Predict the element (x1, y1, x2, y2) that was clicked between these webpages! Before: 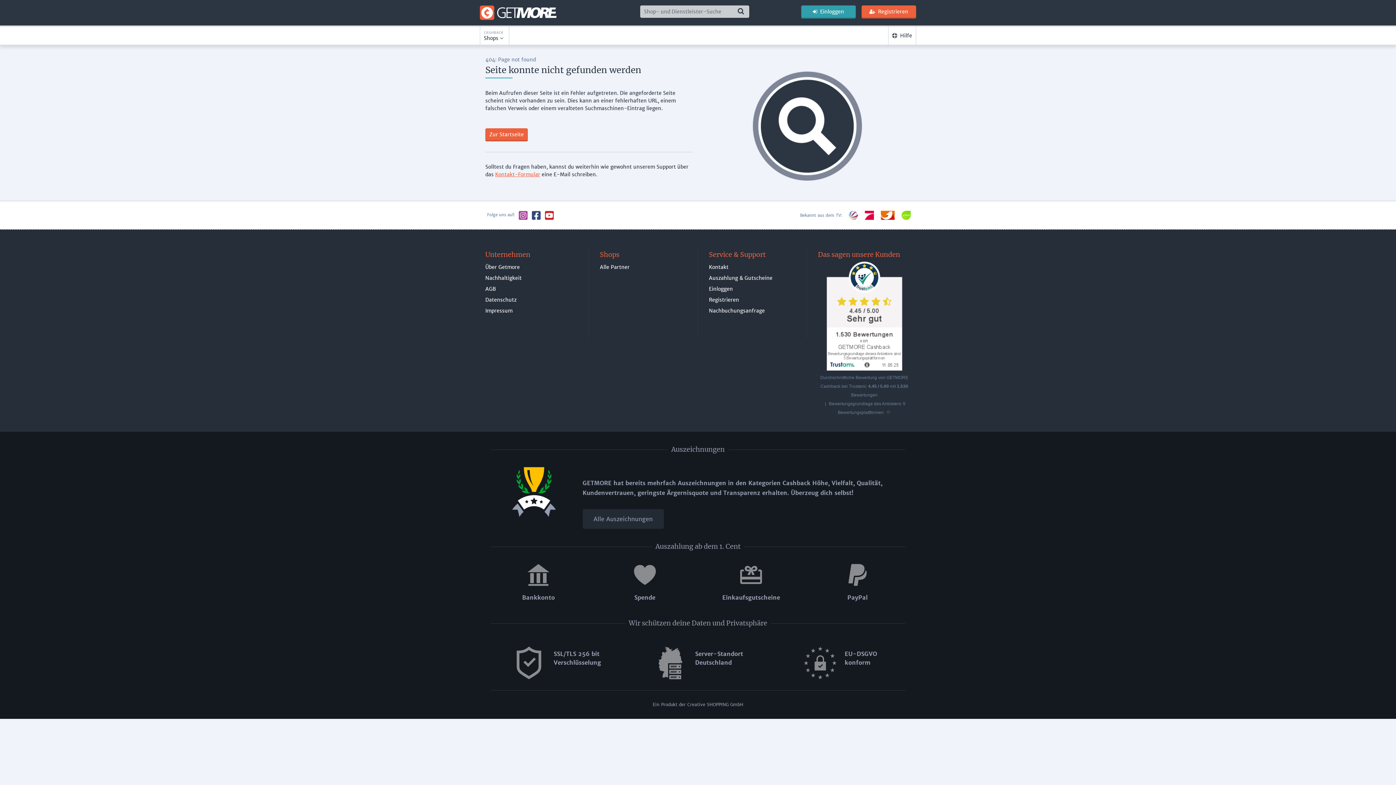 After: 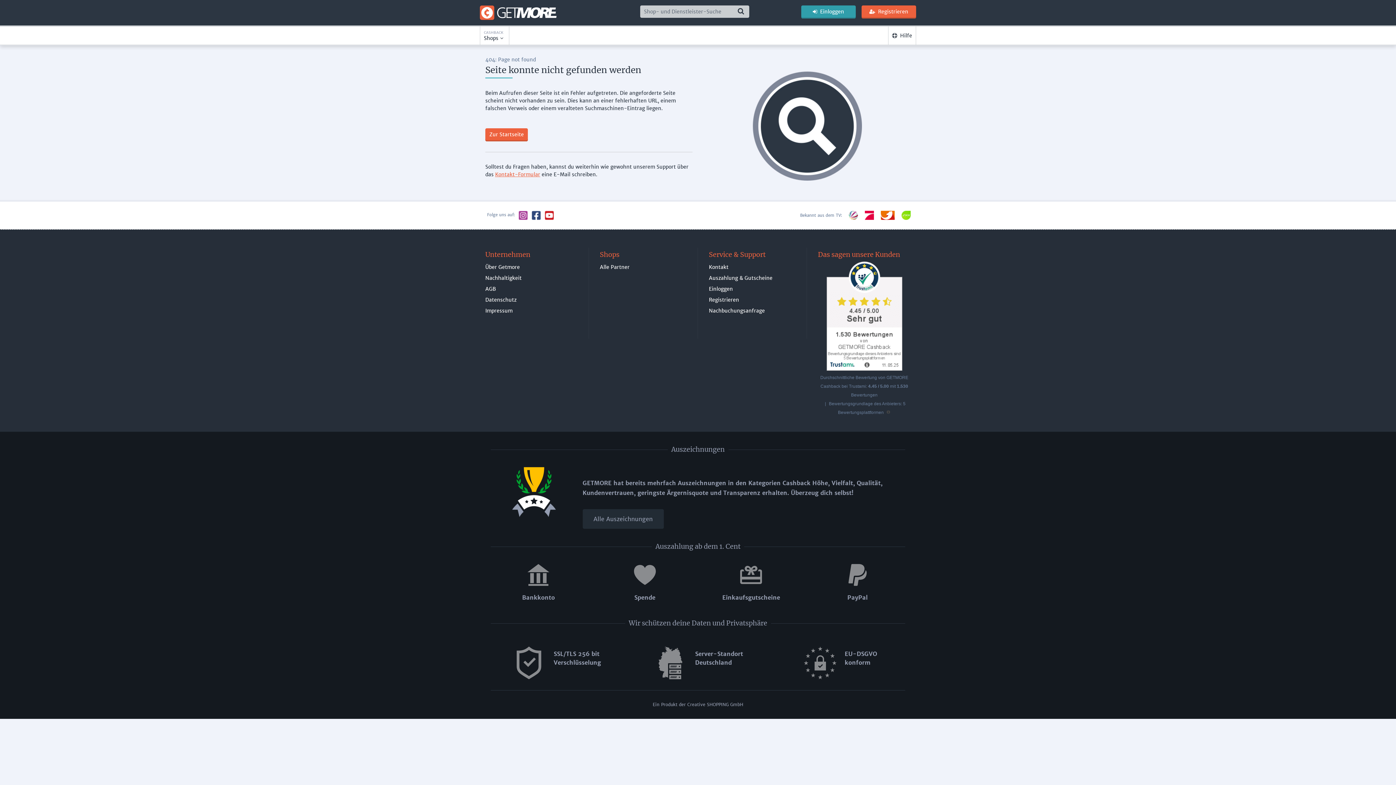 Action: bbox: (818, 248, 910, 261) label: Das sagen unsere Kunden